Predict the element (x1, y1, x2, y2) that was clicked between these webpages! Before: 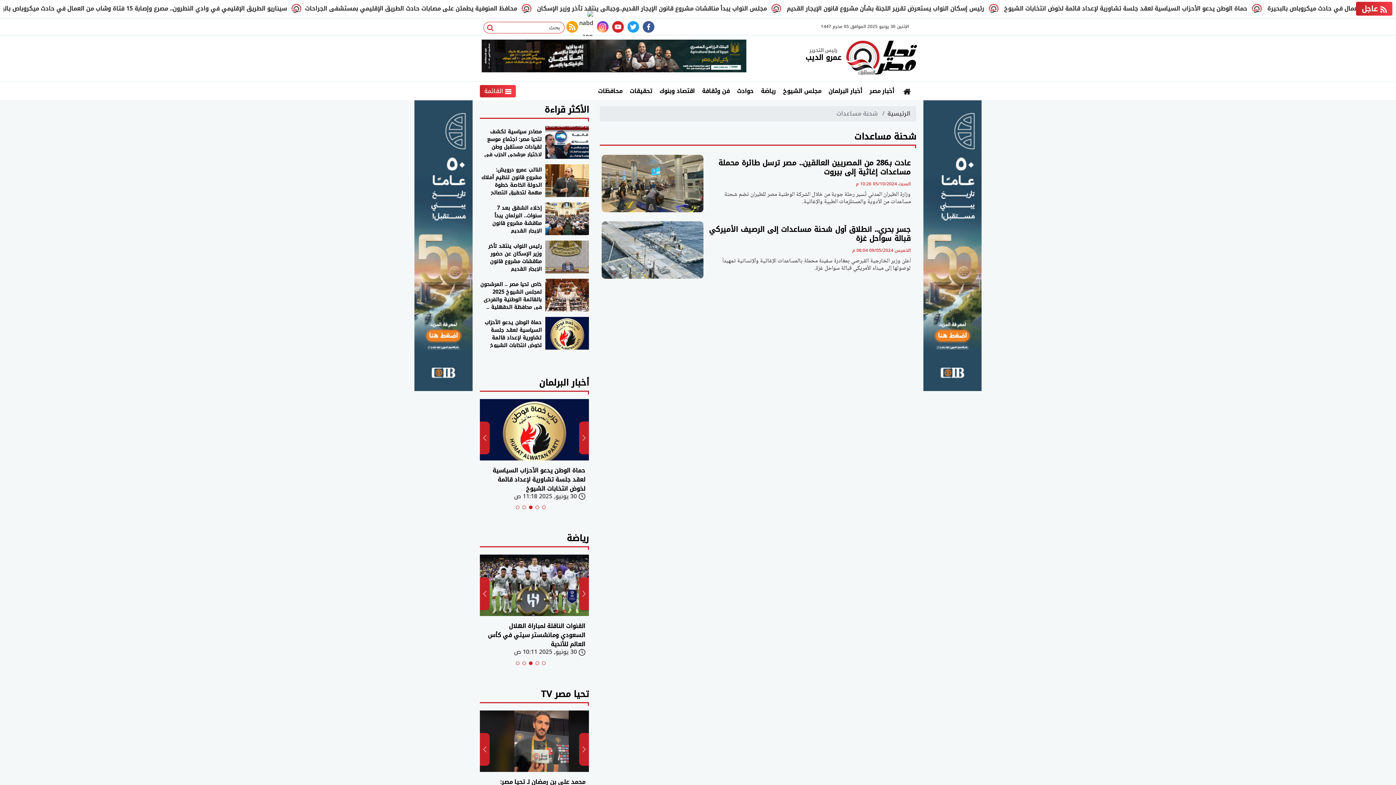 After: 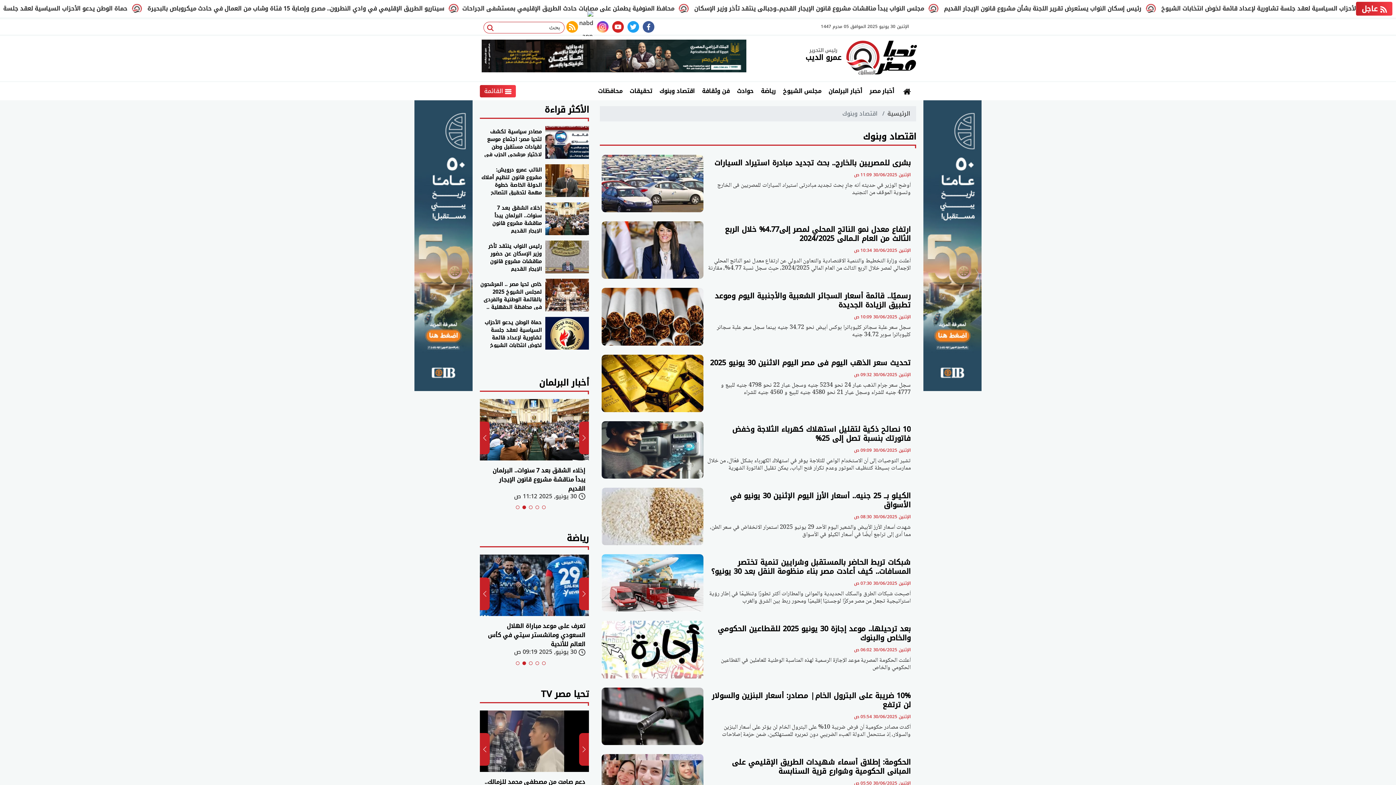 Action: bbox: (656, 82, 698, 100) label: اقتصاد وبنوك